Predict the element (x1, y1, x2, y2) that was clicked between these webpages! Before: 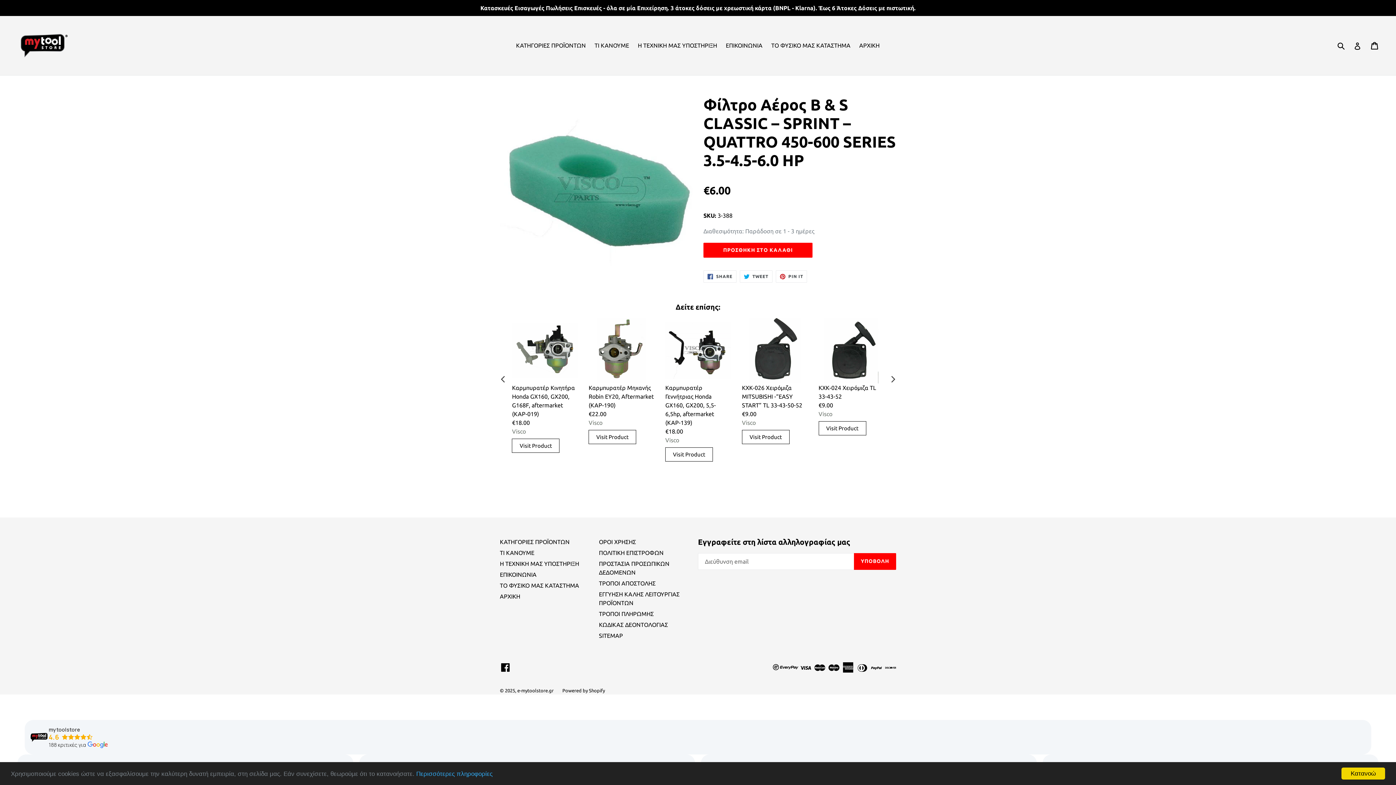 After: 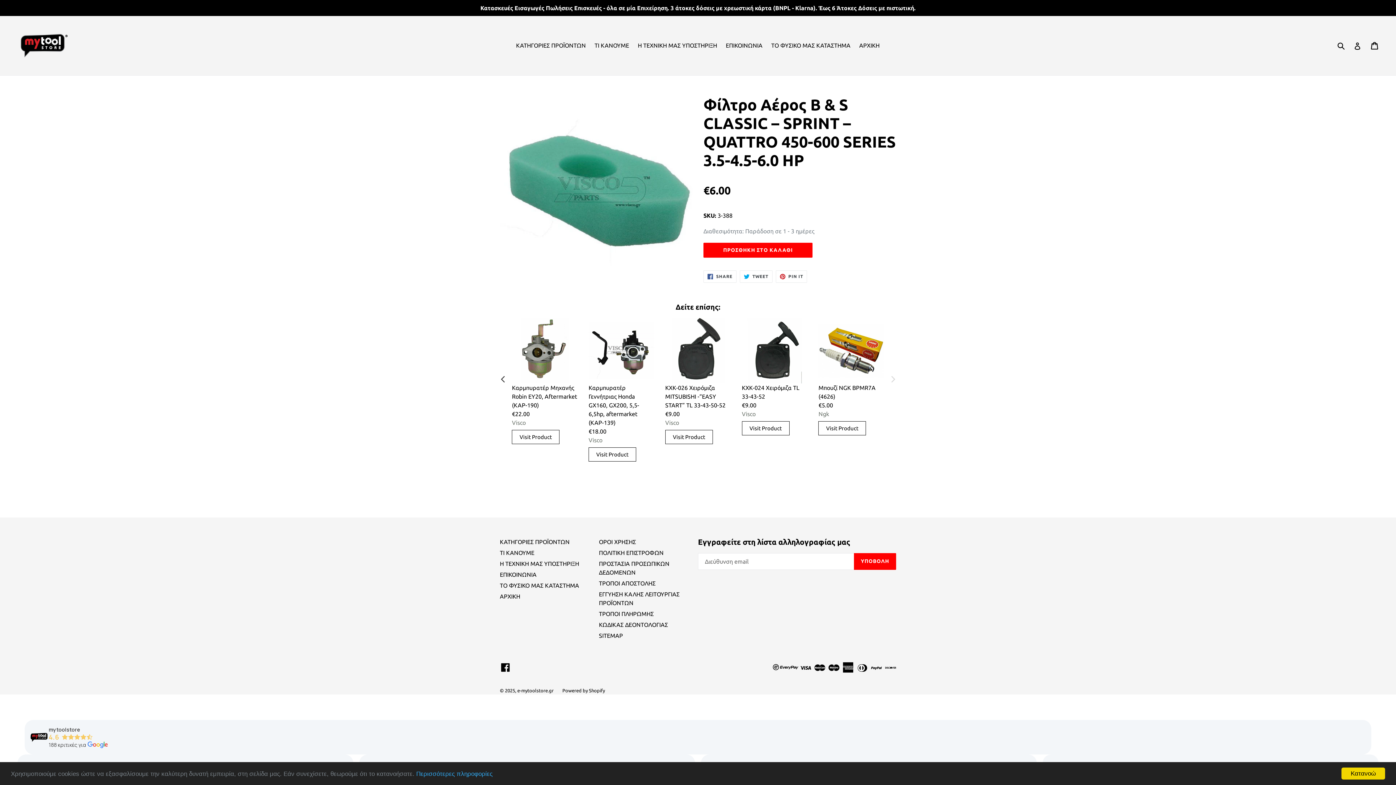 Action: bbox: (48, 733, 92, 741) label: 4.6